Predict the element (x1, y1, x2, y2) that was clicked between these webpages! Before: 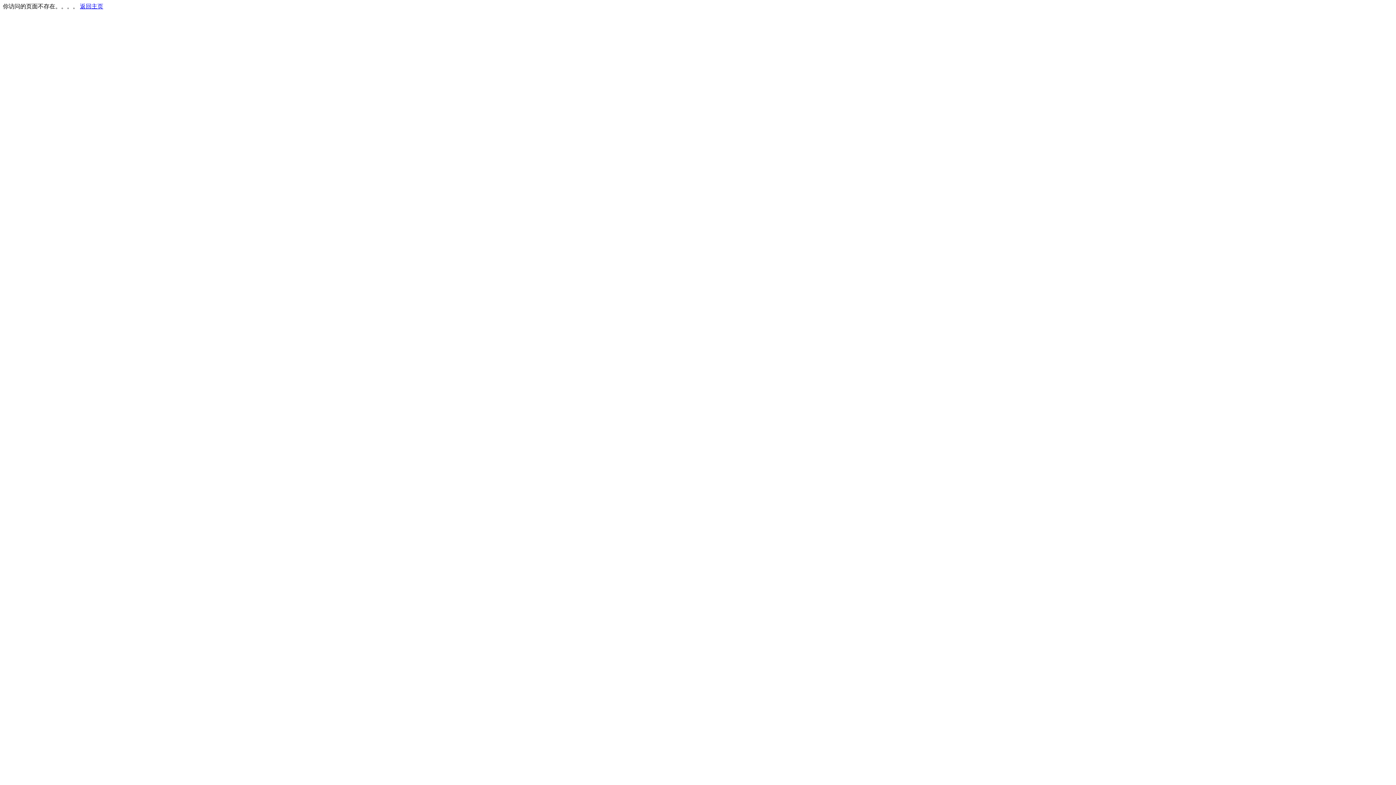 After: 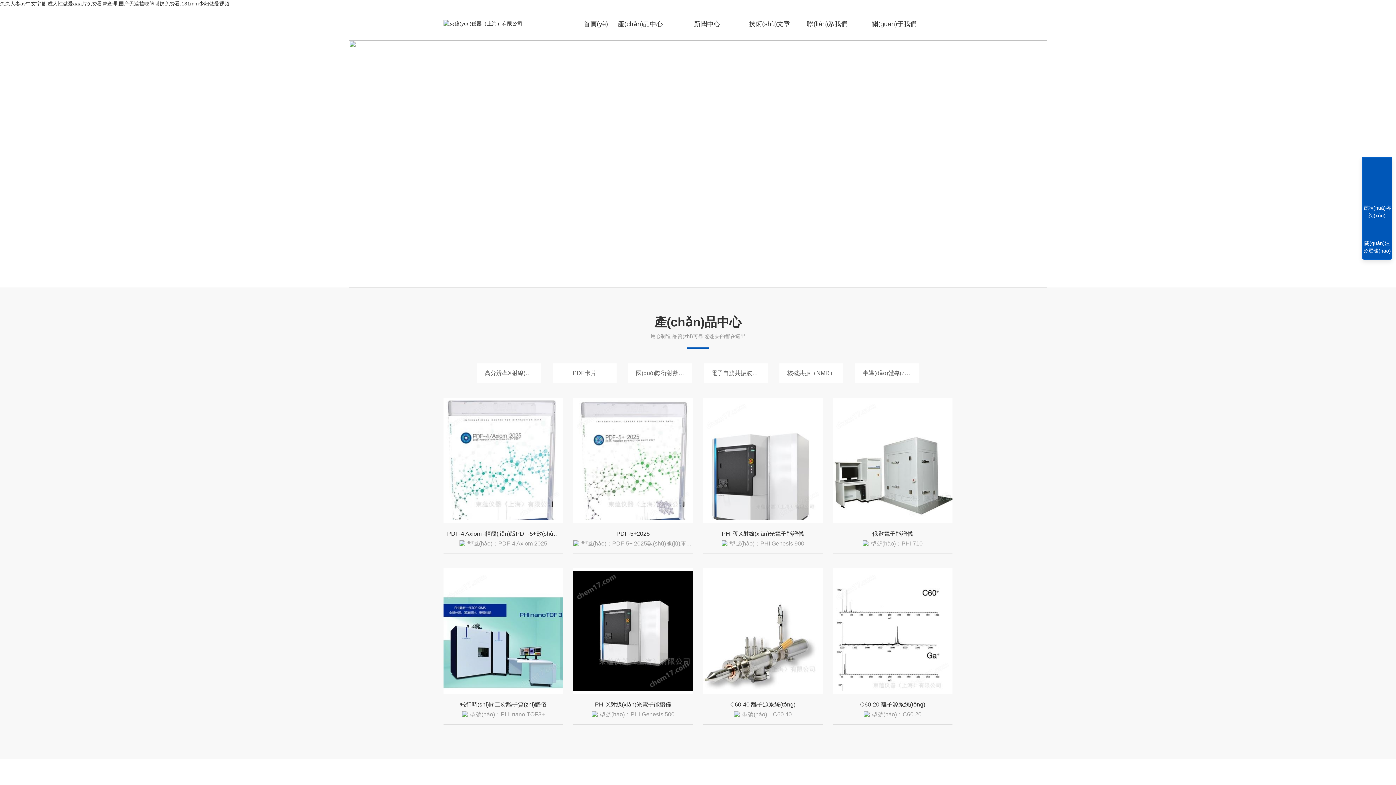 Action: label: 返回主页 bbox: (80, 3, 103, 9)